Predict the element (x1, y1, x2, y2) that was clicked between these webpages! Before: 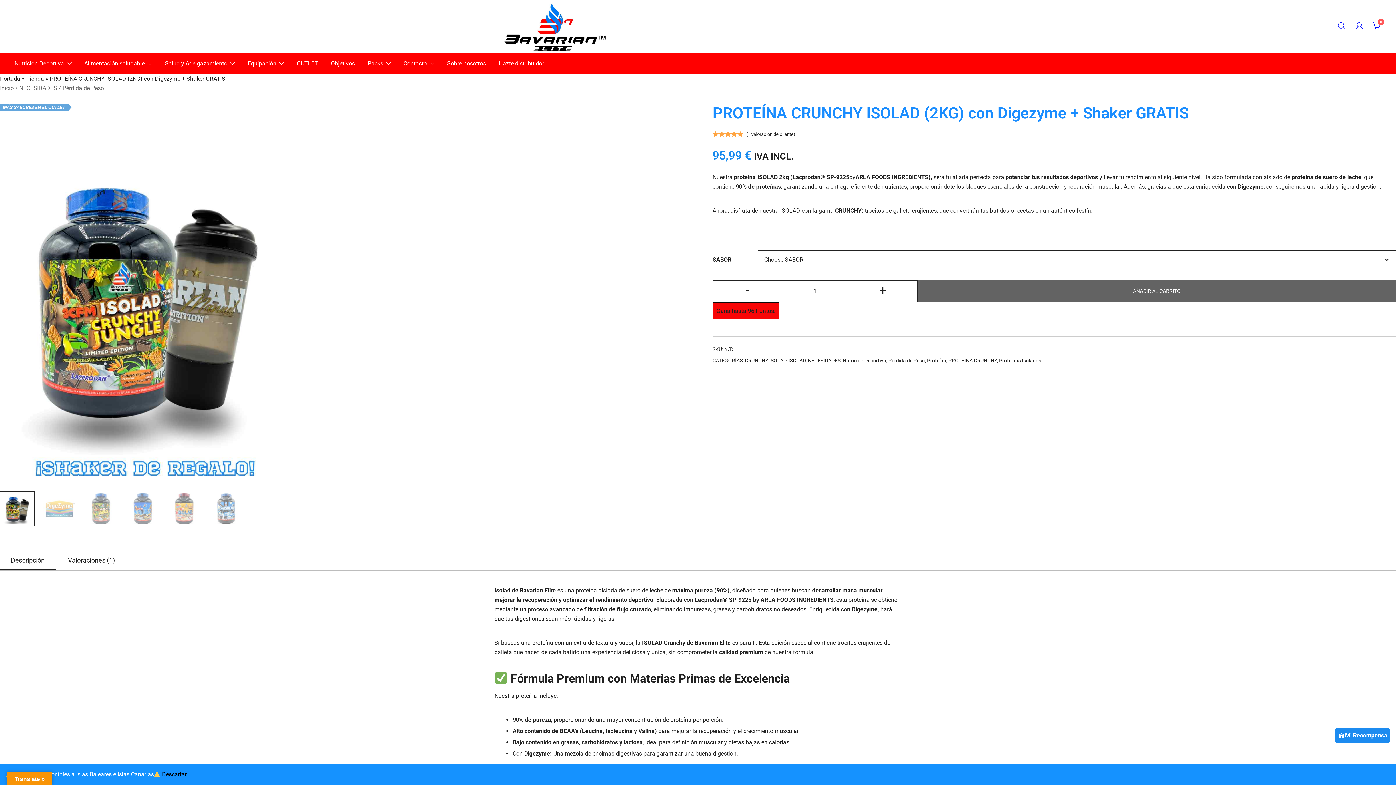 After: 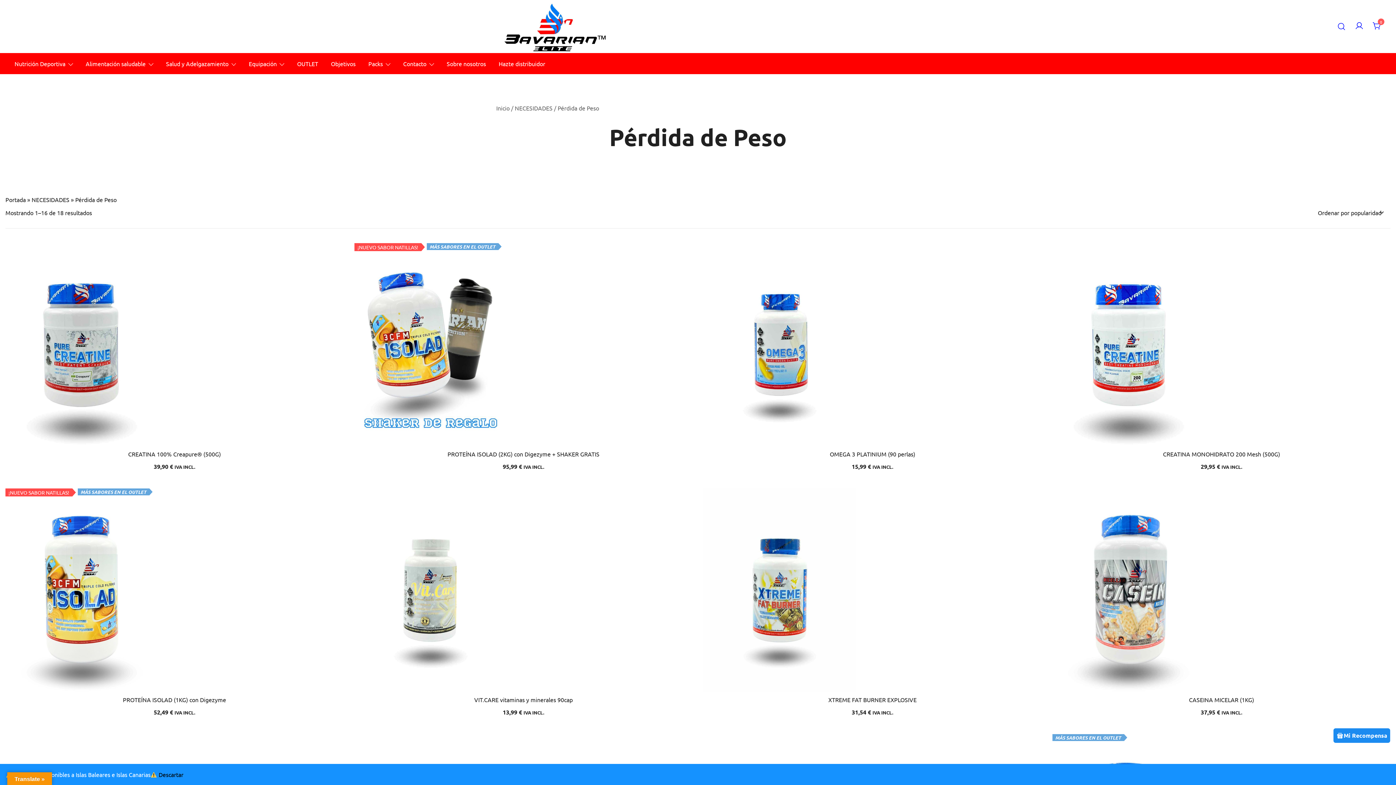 Action: label: Pérdida de Peso bbox: (888, 357, 925, 363)